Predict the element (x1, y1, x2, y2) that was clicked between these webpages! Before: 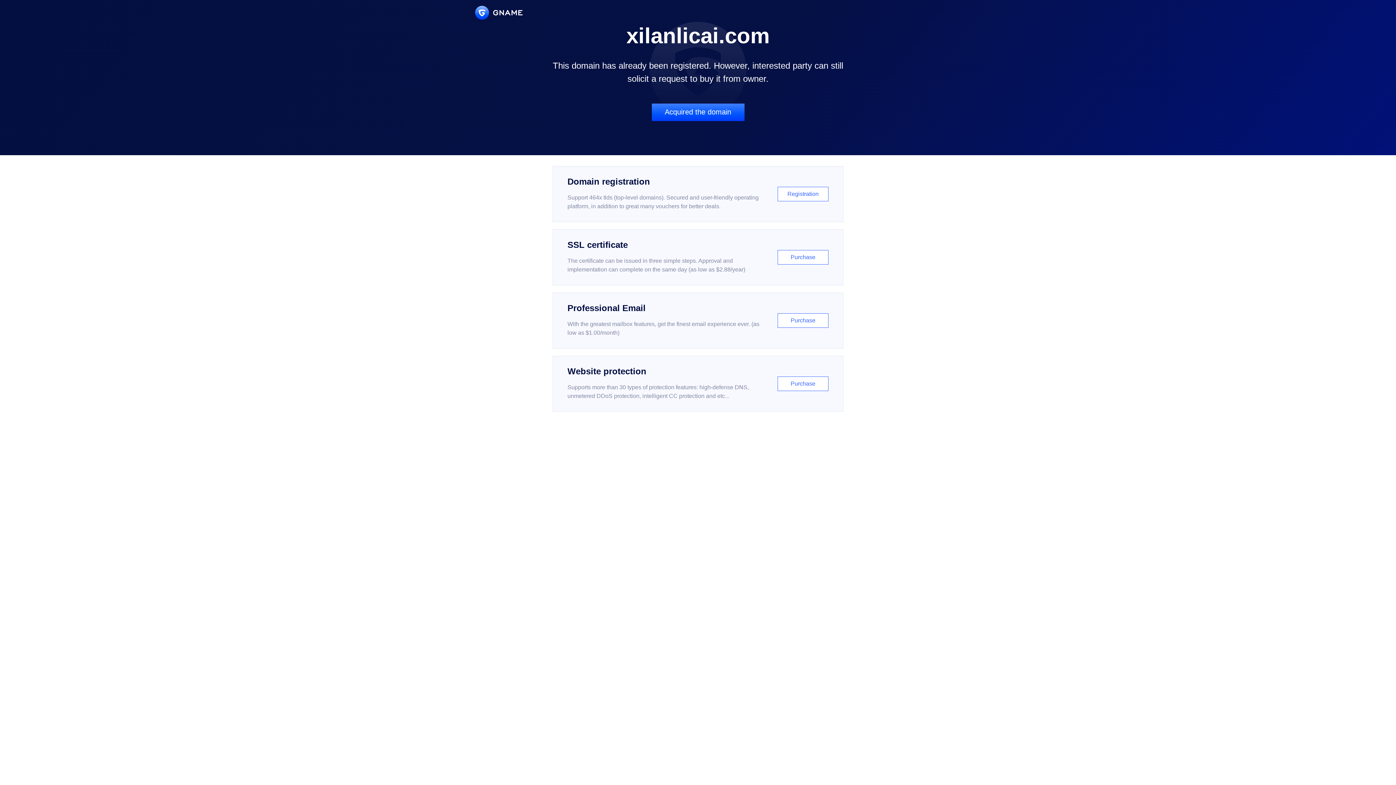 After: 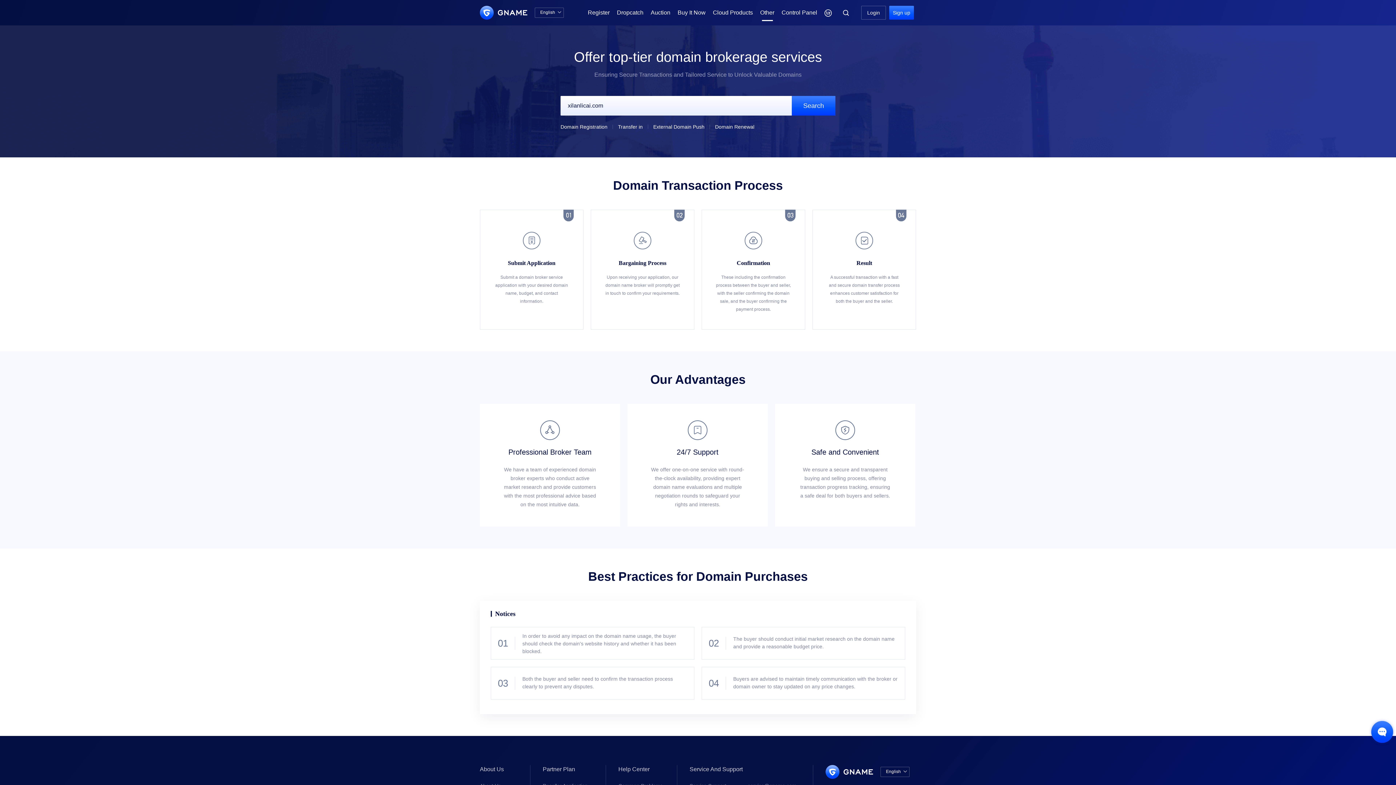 Action: bbox: (651, 103, 744, 121) label: Acquired the domain